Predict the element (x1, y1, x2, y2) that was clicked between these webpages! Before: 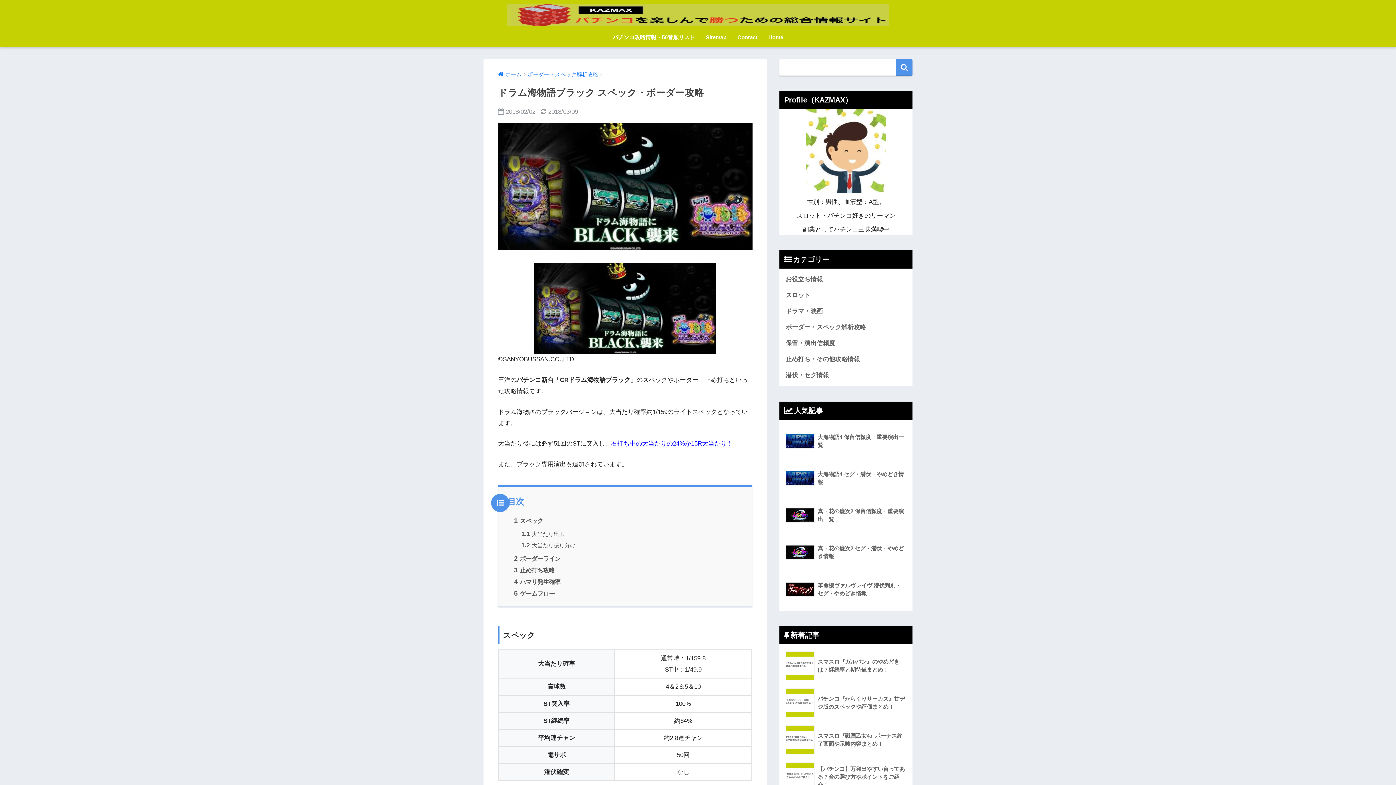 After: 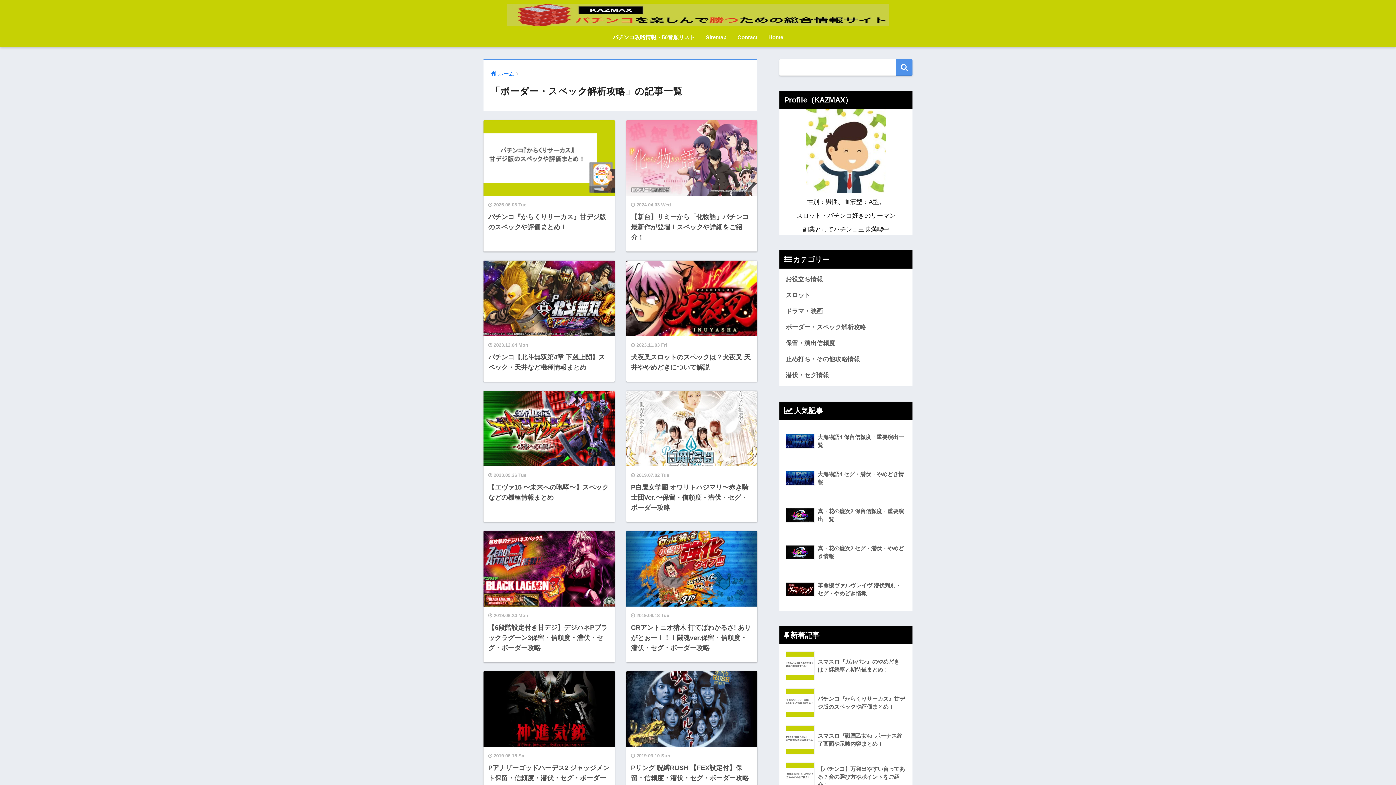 Action: bbox: (783, 319, 909, 335) label: ボーダー・スペック解析攻略